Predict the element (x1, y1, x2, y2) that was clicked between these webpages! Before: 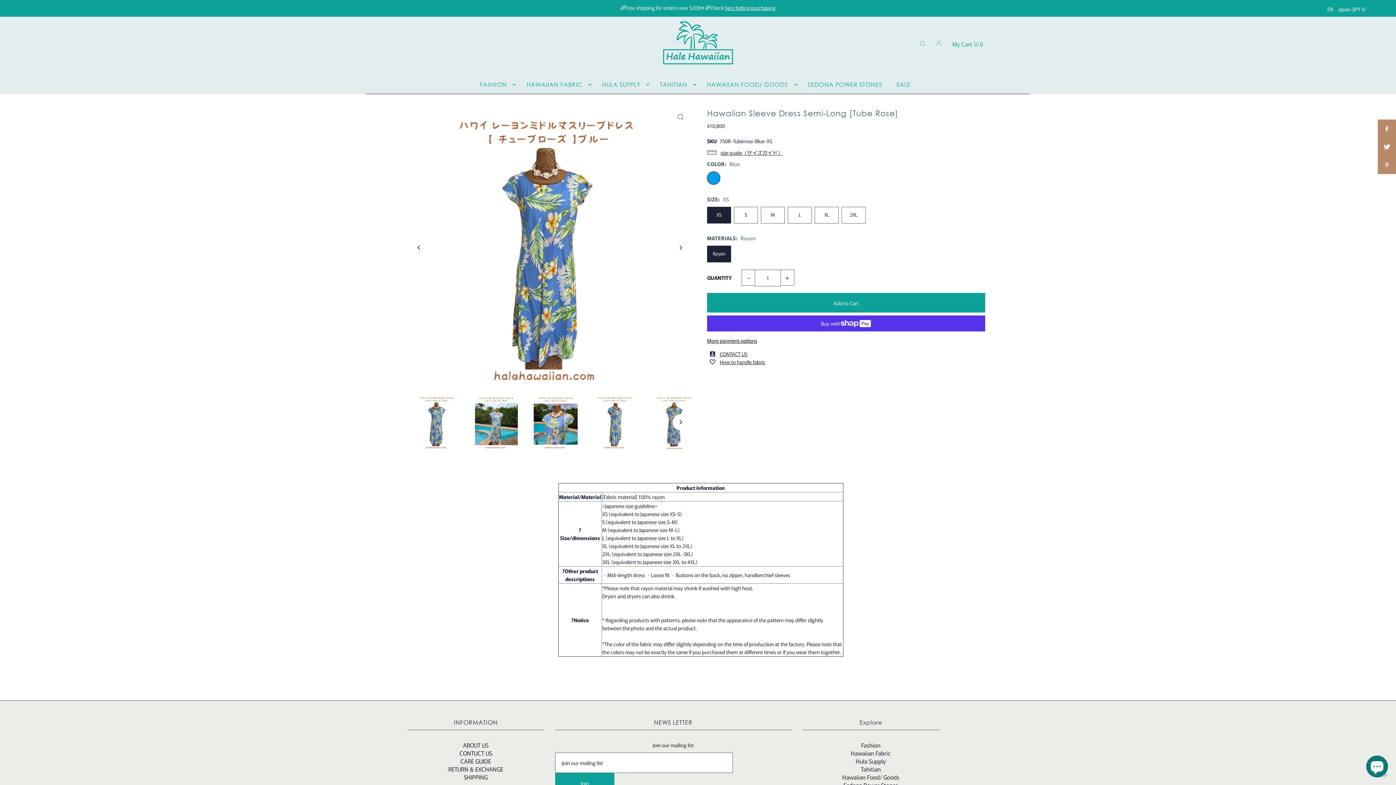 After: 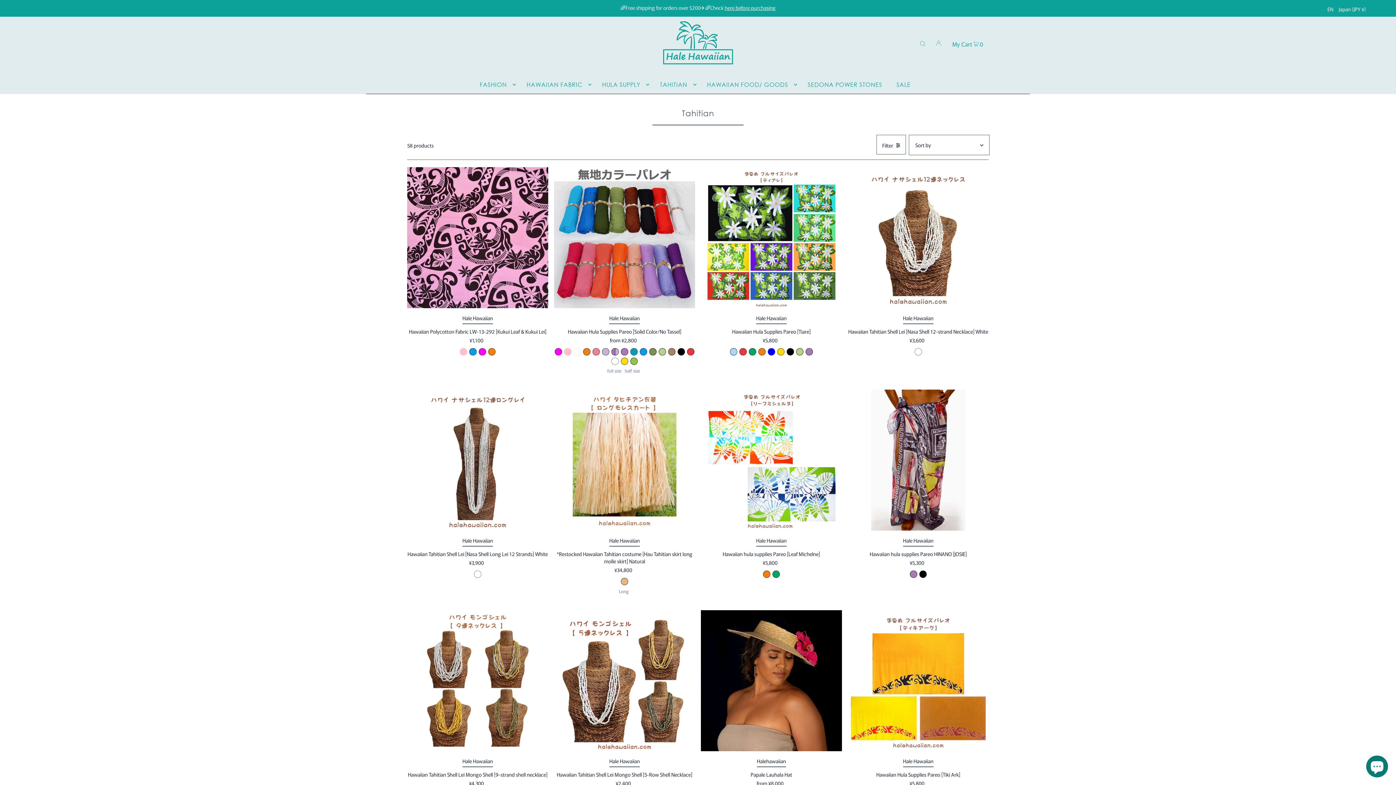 Action: label: Tahitian bbox: (861, 765, 881, 773)